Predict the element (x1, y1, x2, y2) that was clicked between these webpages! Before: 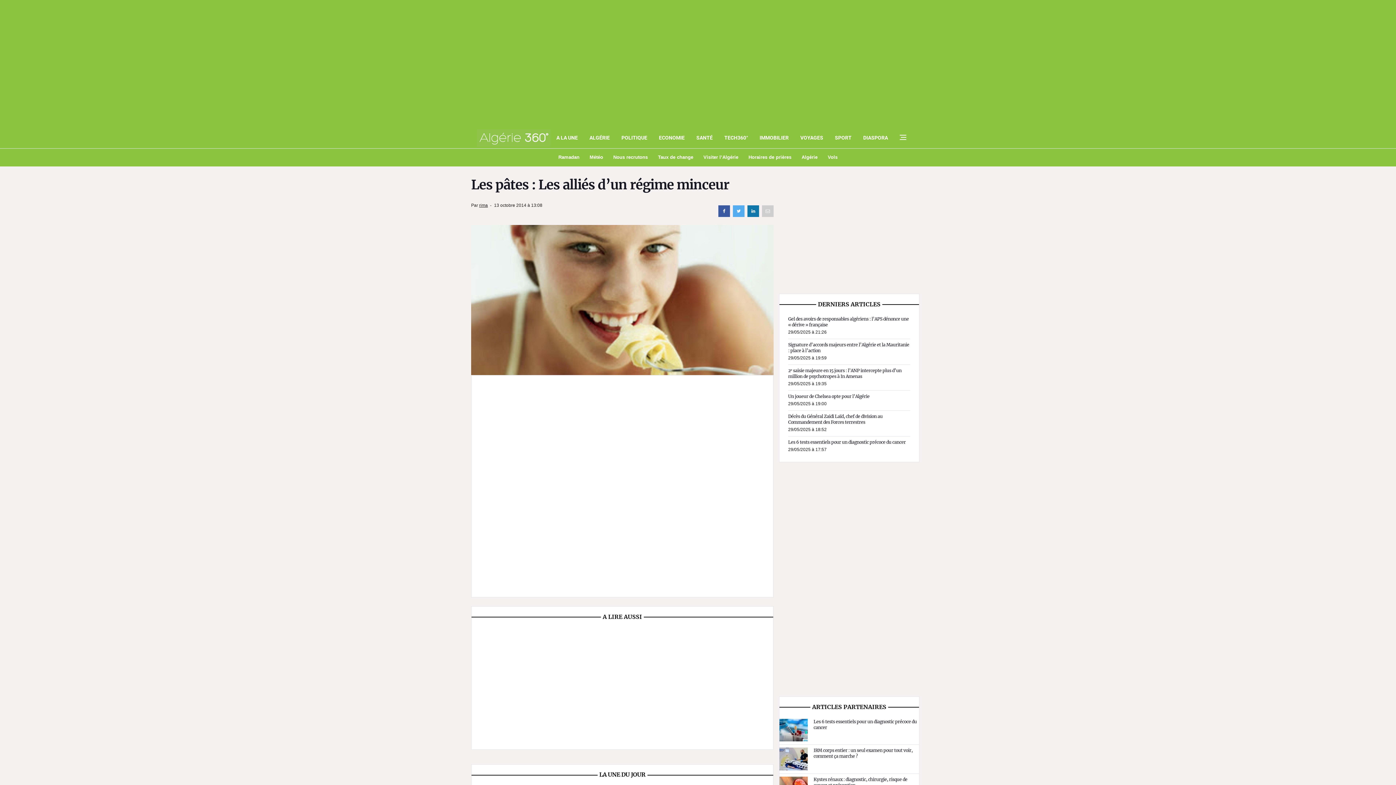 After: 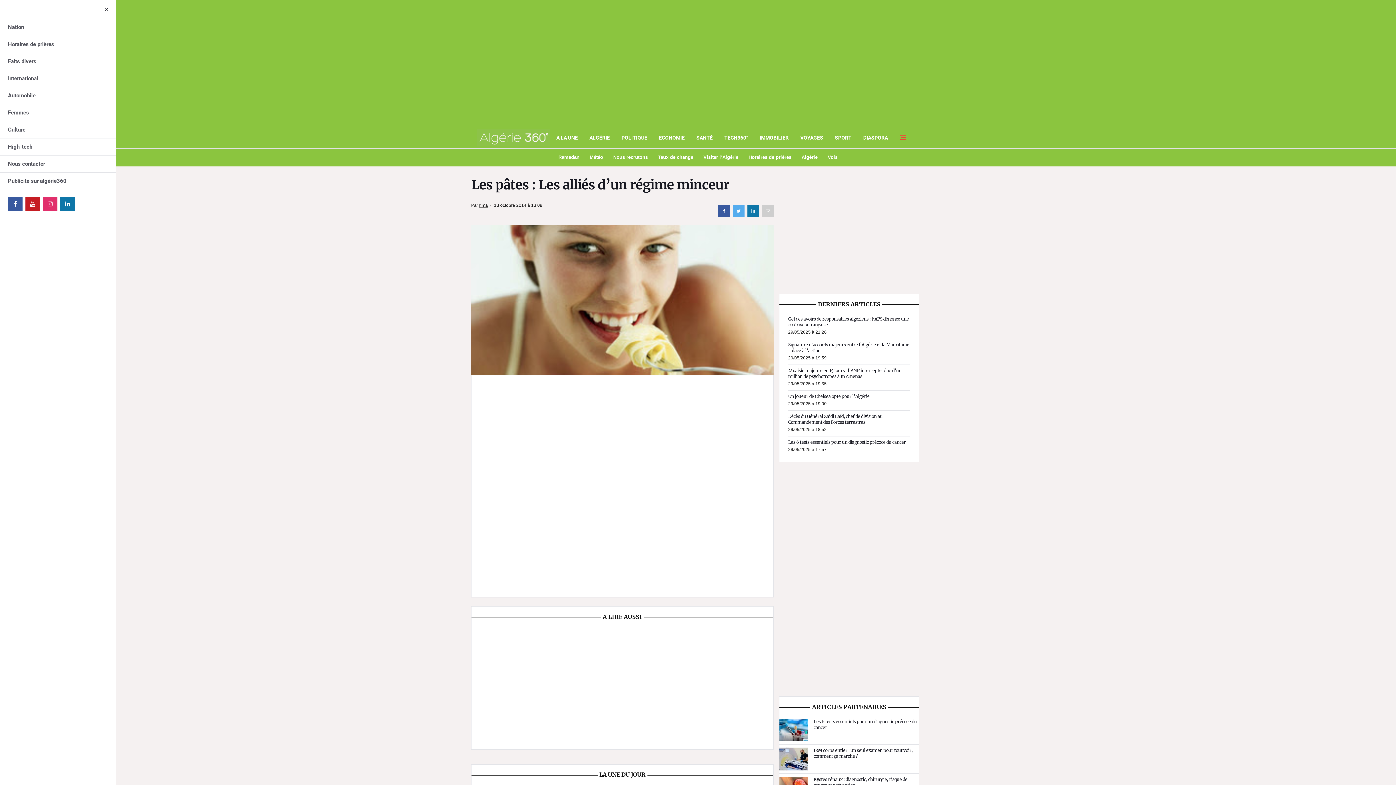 Action: label: Open side menu bbox: (894, 133, 912, 141)